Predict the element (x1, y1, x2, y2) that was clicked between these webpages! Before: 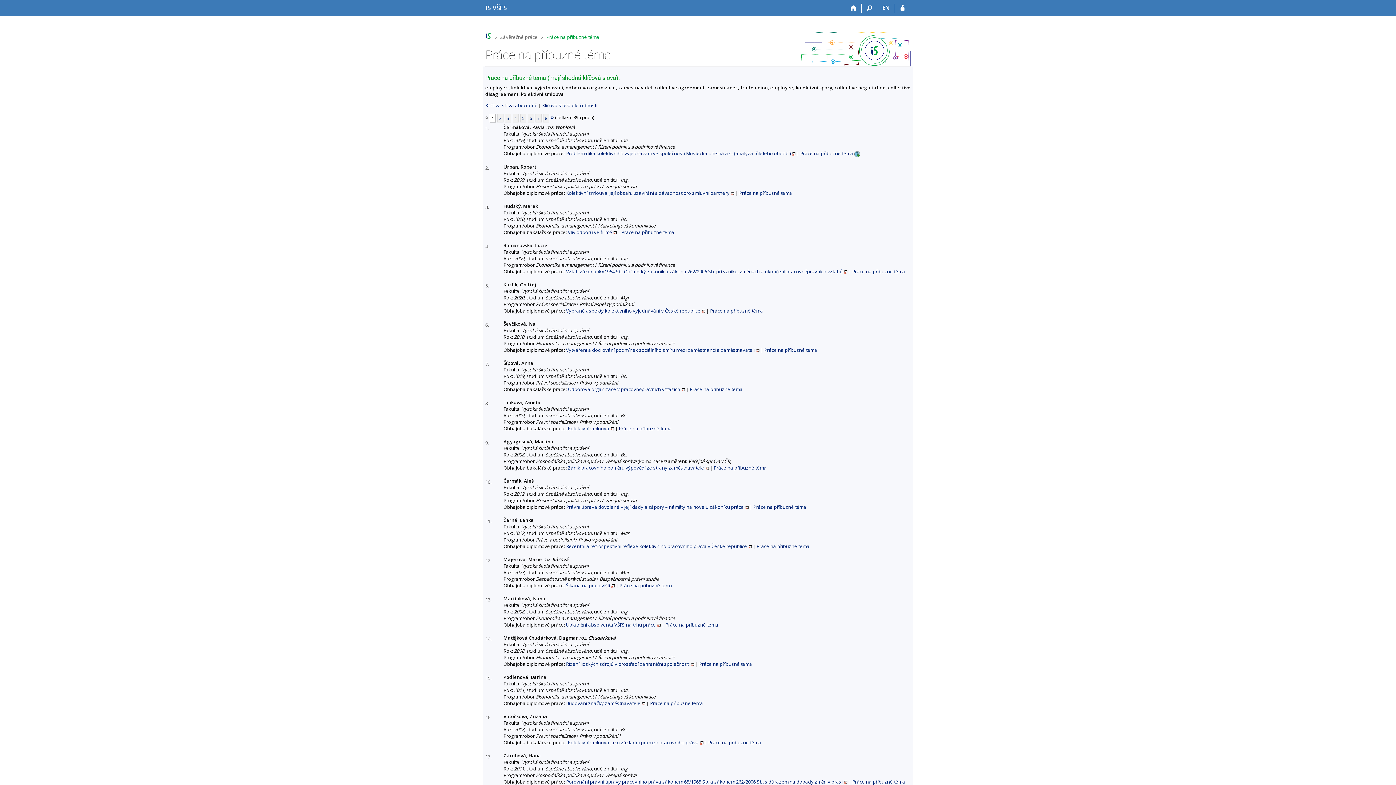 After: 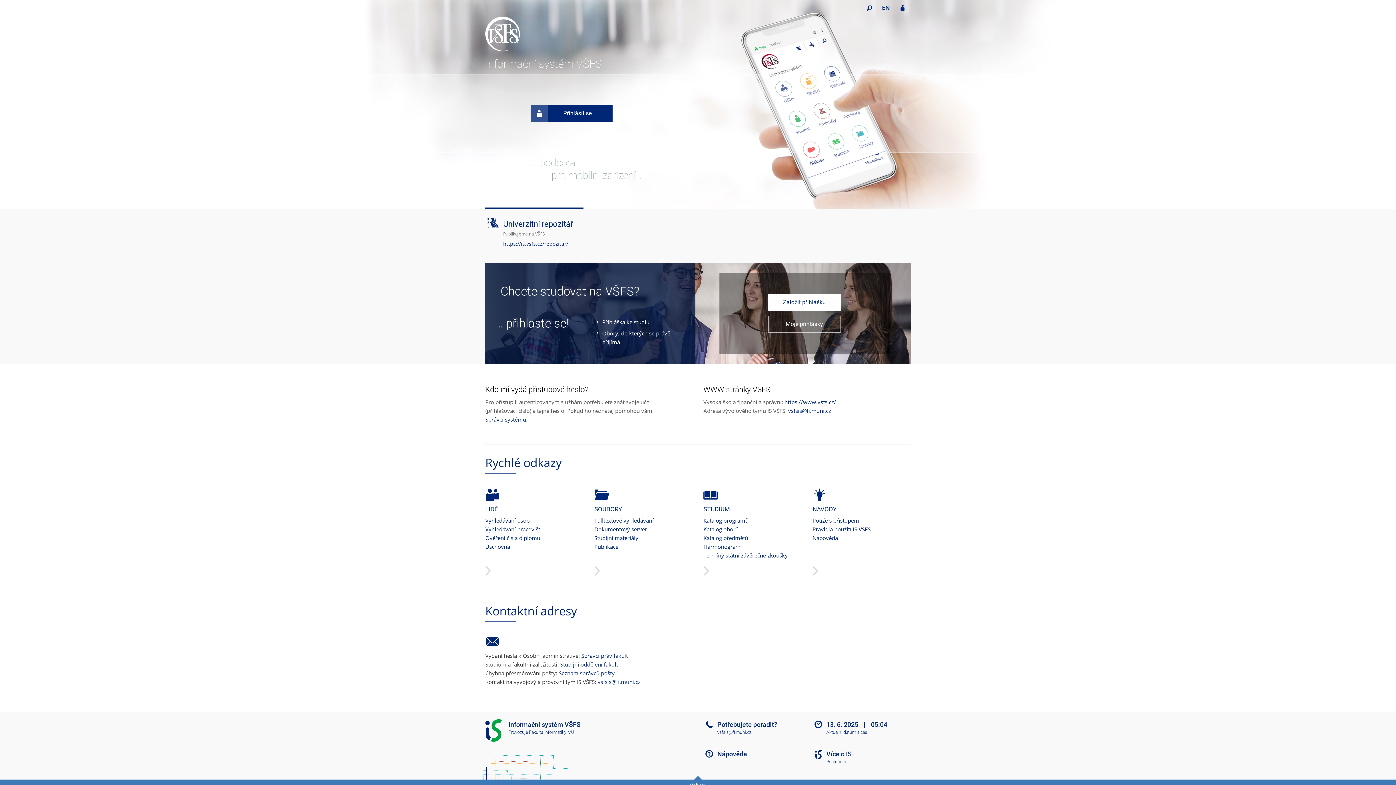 Action: label: Domů bbox: (845, 3, 861, 13)